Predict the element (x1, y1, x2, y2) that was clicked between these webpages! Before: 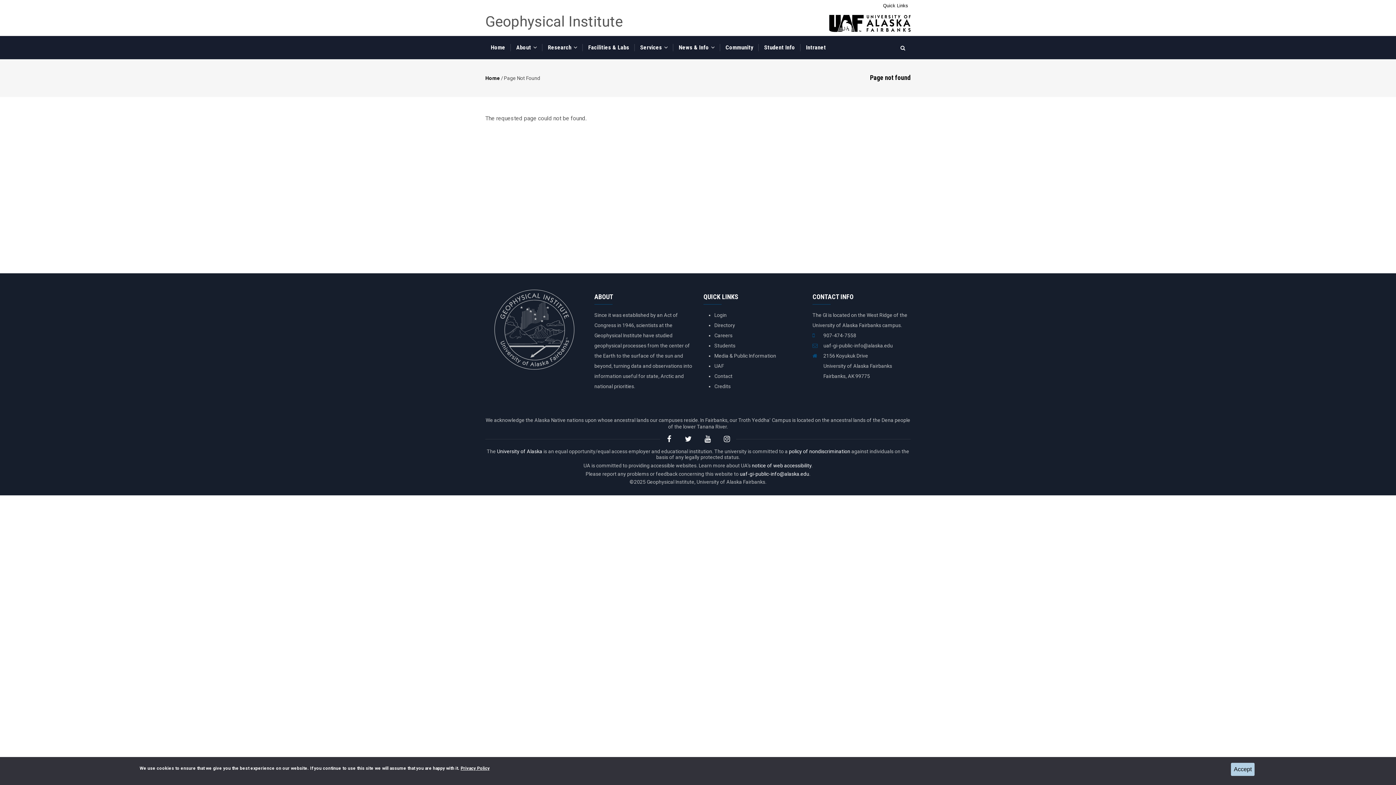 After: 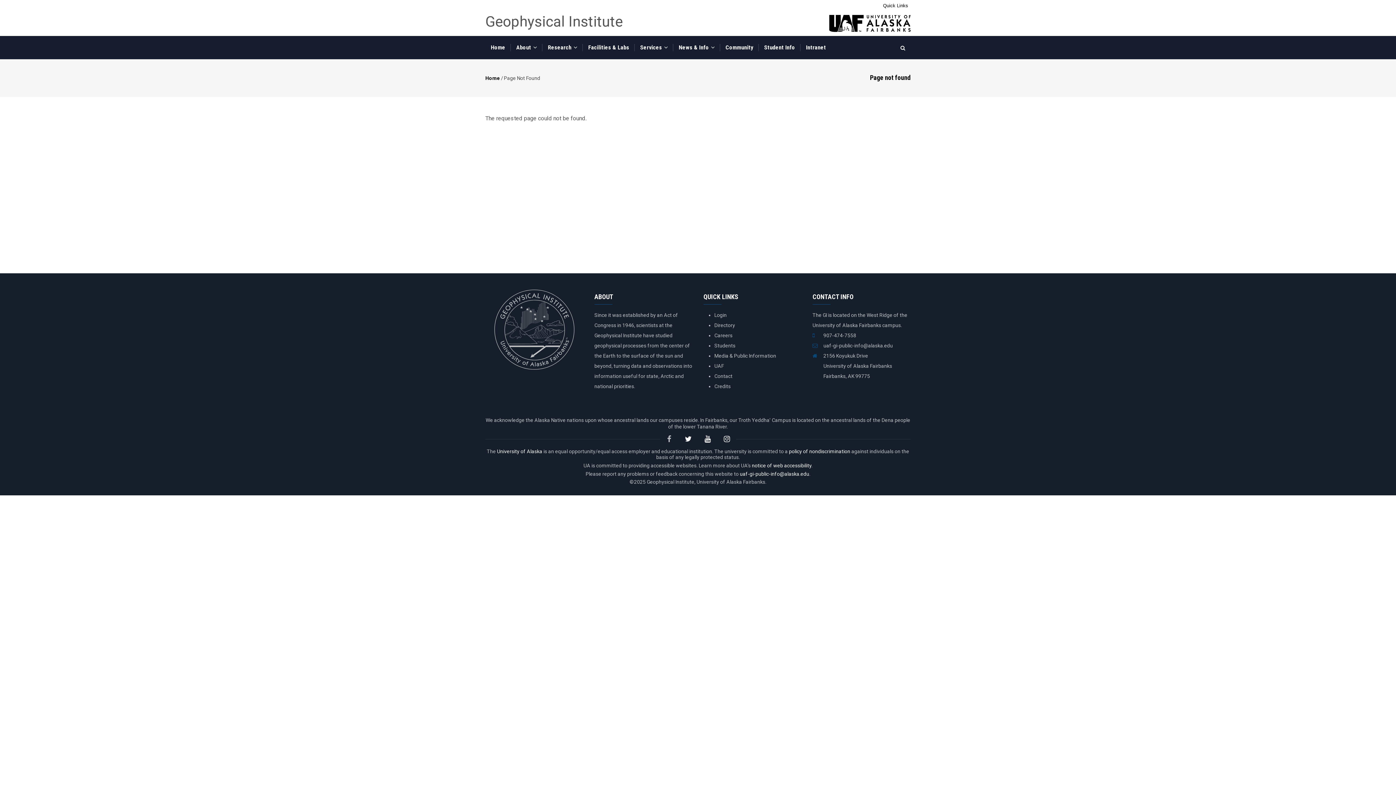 Action: bbox: (663, 433, 674, 444)